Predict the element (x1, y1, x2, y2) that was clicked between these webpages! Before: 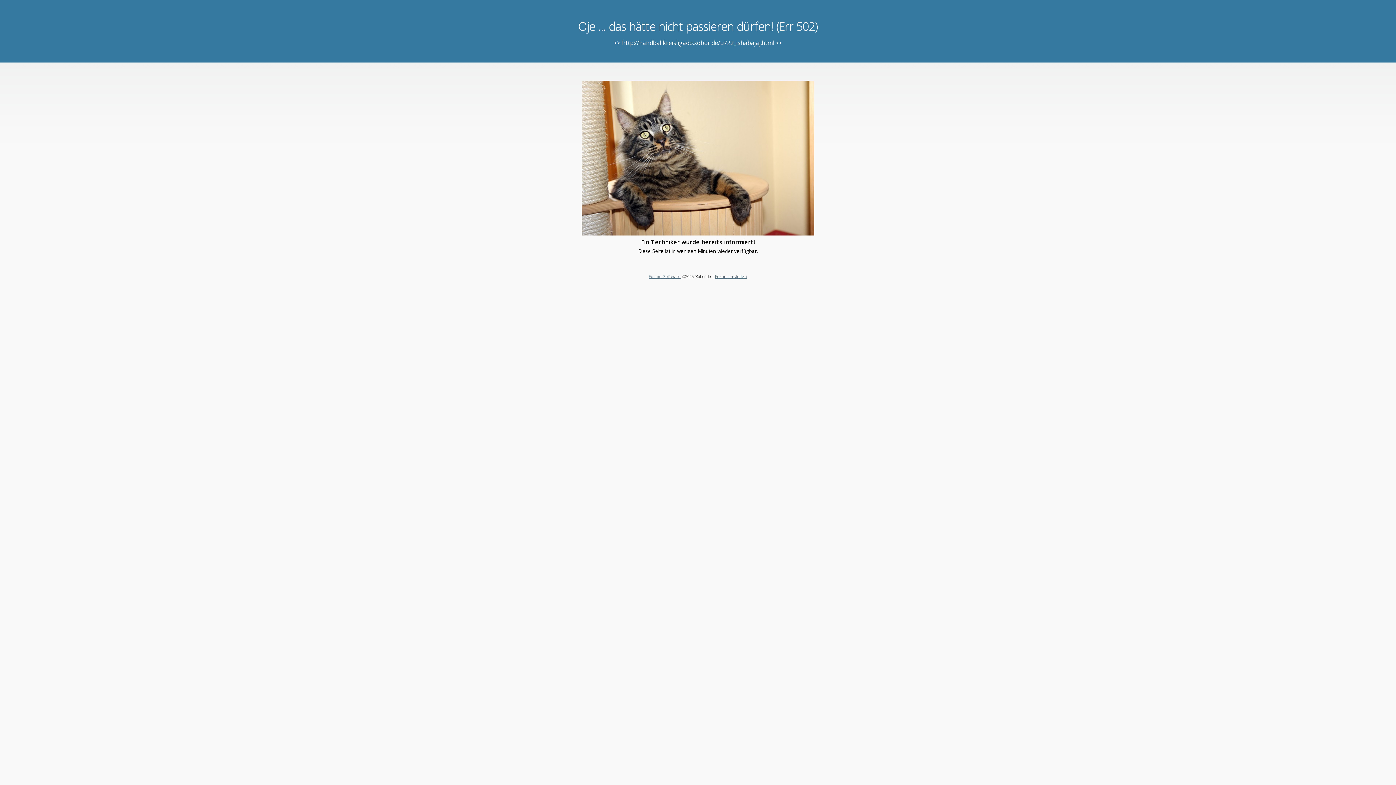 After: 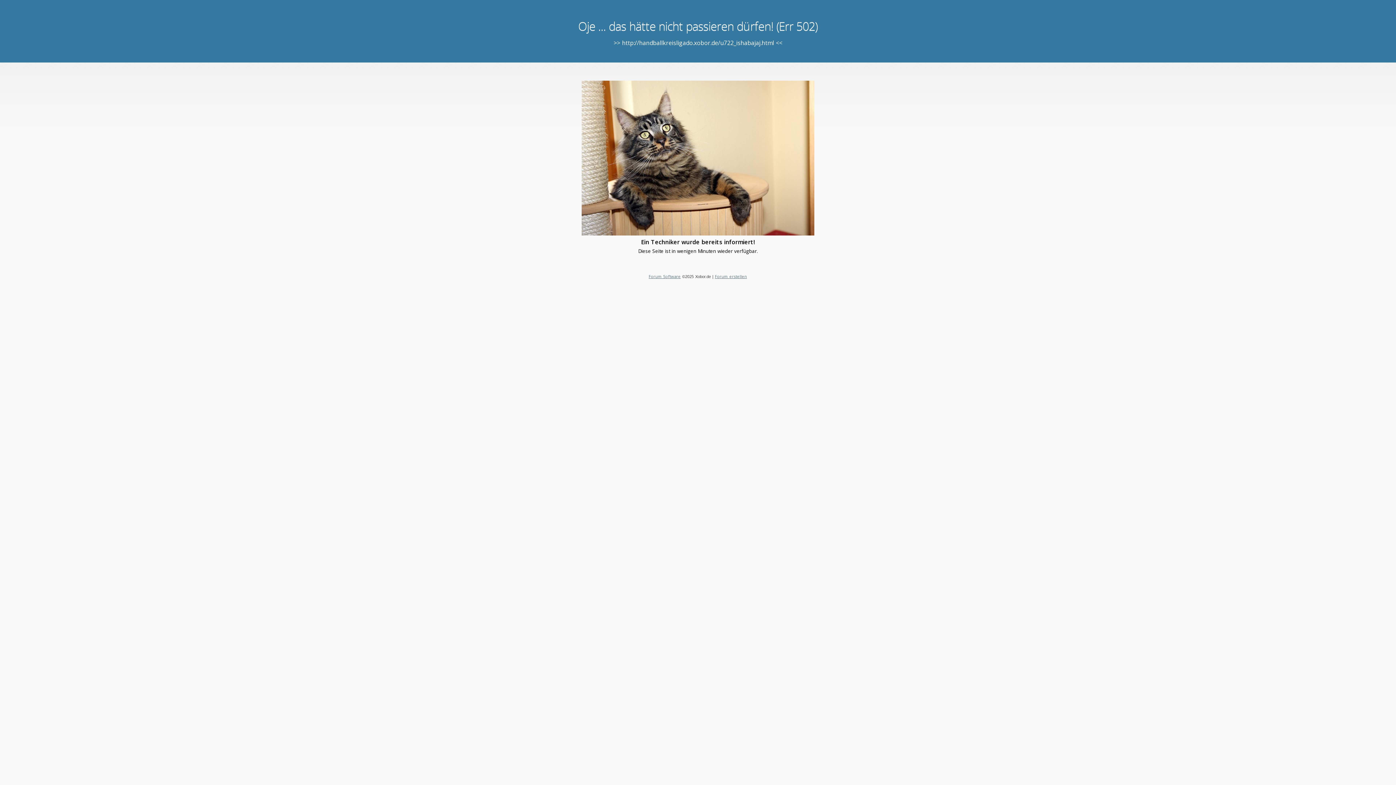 Action: label: Forum Software bbox: (648, 273, 680, 279)